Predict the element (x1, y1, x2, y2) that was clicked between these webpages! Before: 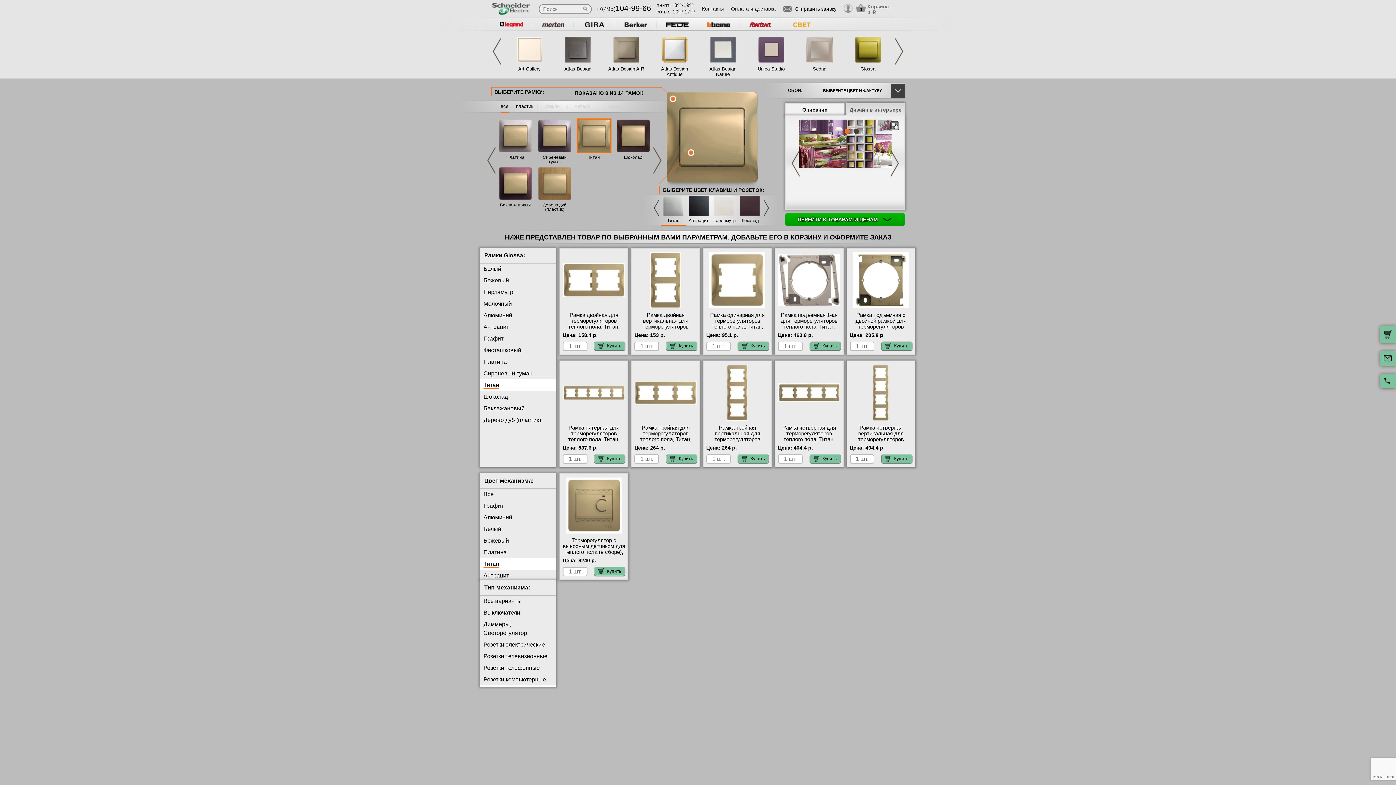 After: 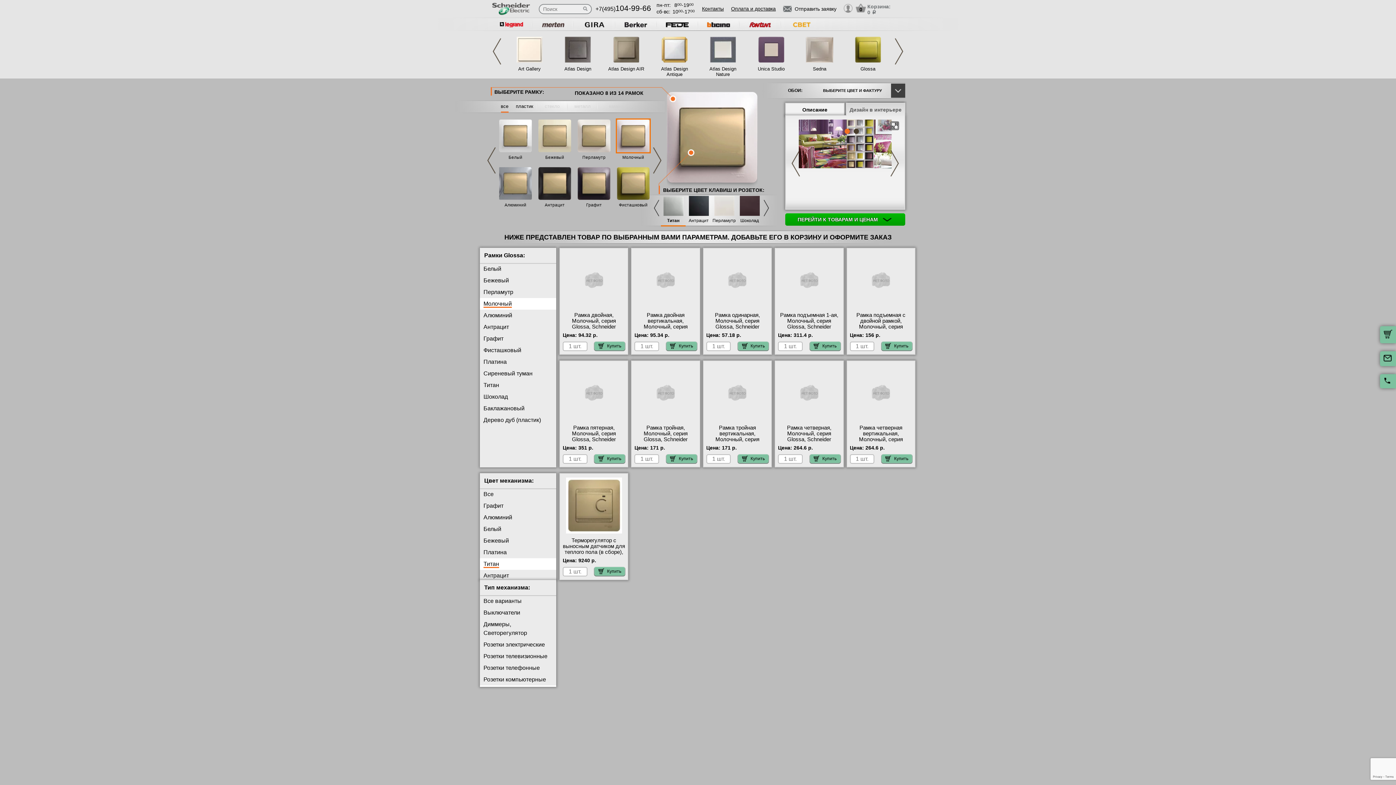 Action: label: Молочный bbox: (483, 300, 512, 306)